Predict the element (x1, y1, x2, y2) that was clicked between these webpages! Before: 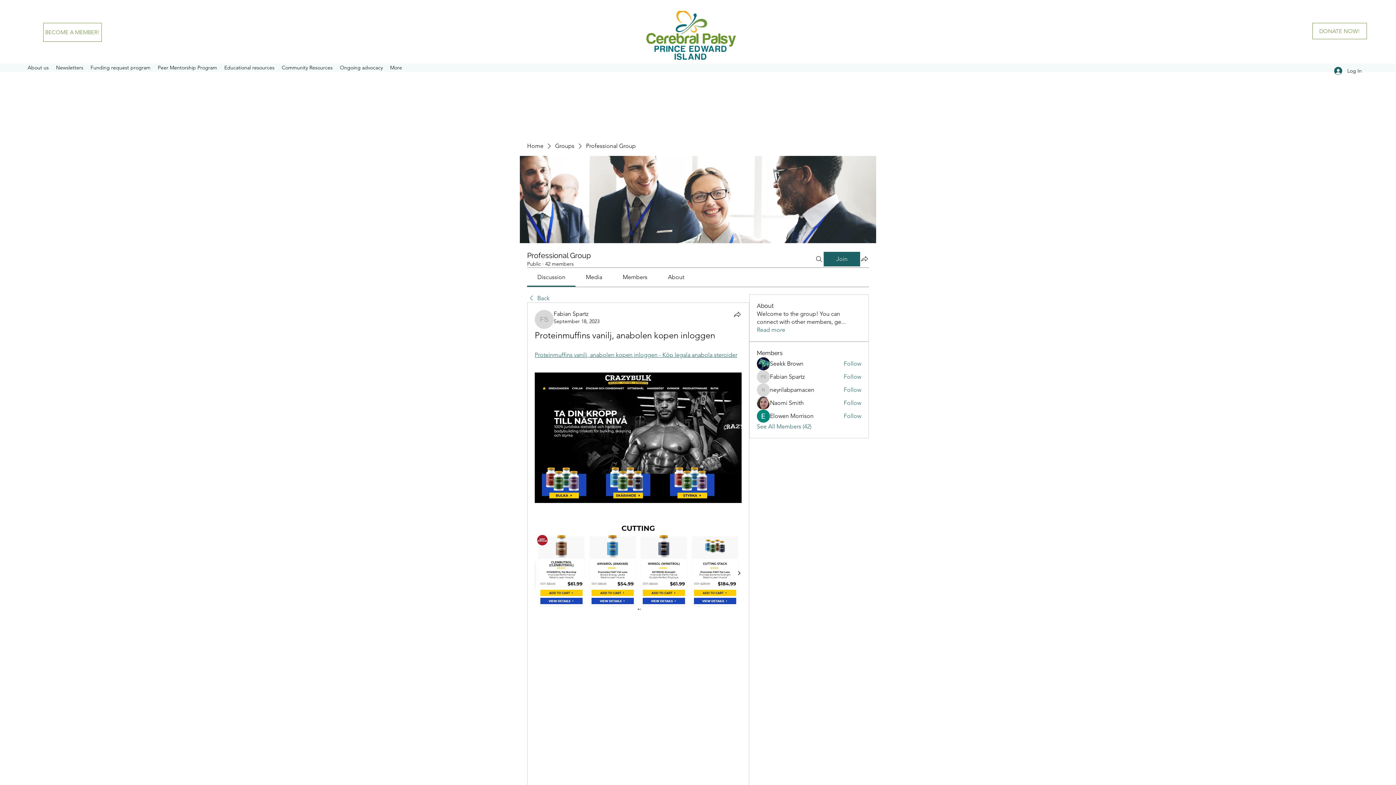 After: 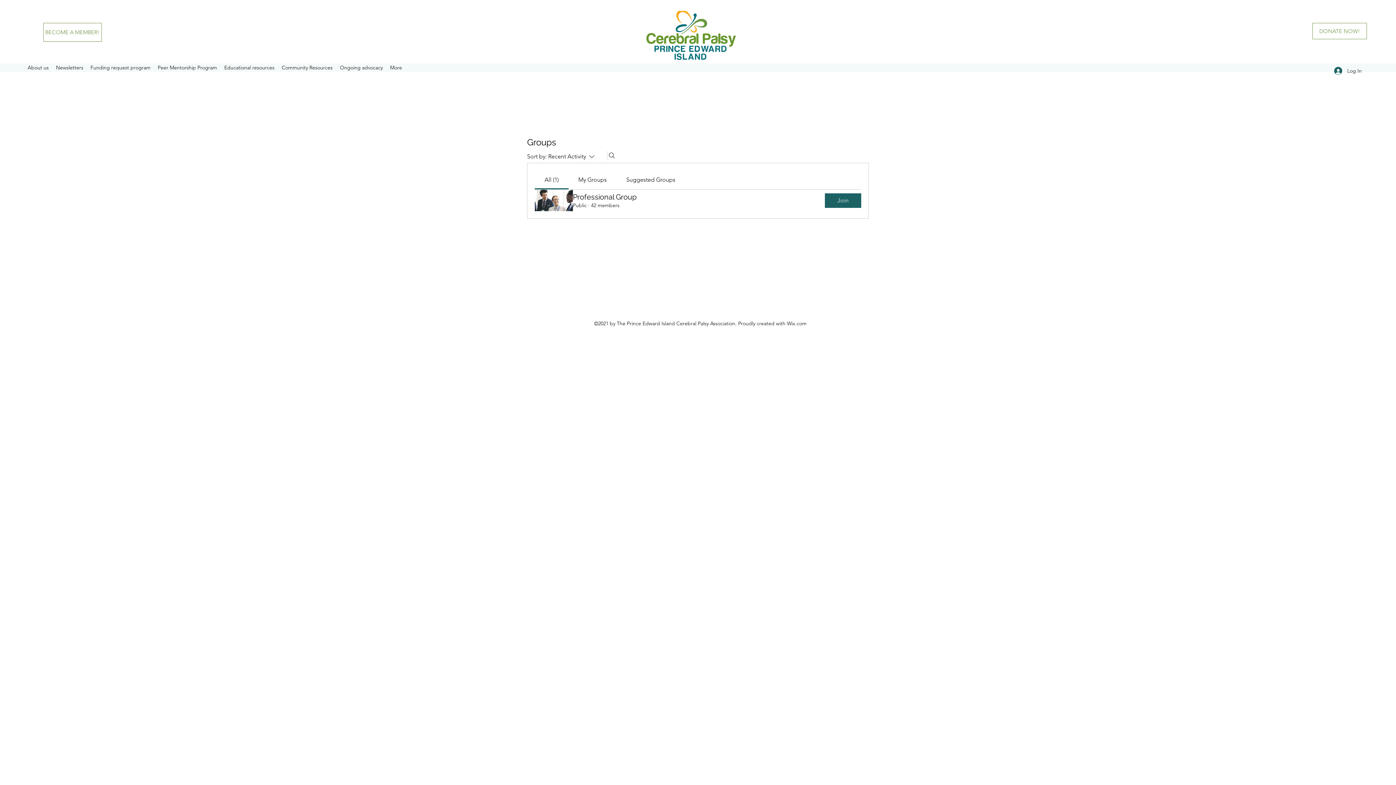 Action: bbox: (555, 142, 574, 150) label: Groups